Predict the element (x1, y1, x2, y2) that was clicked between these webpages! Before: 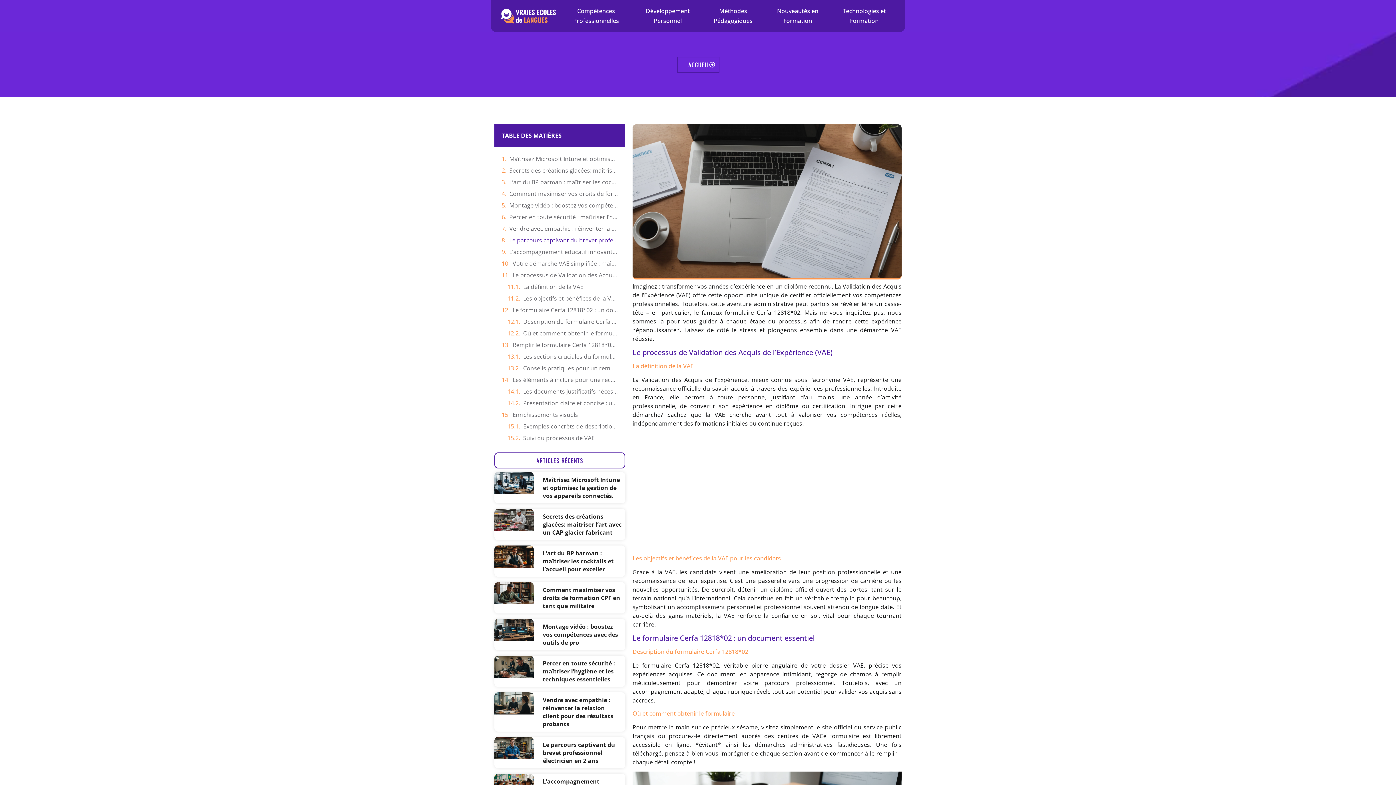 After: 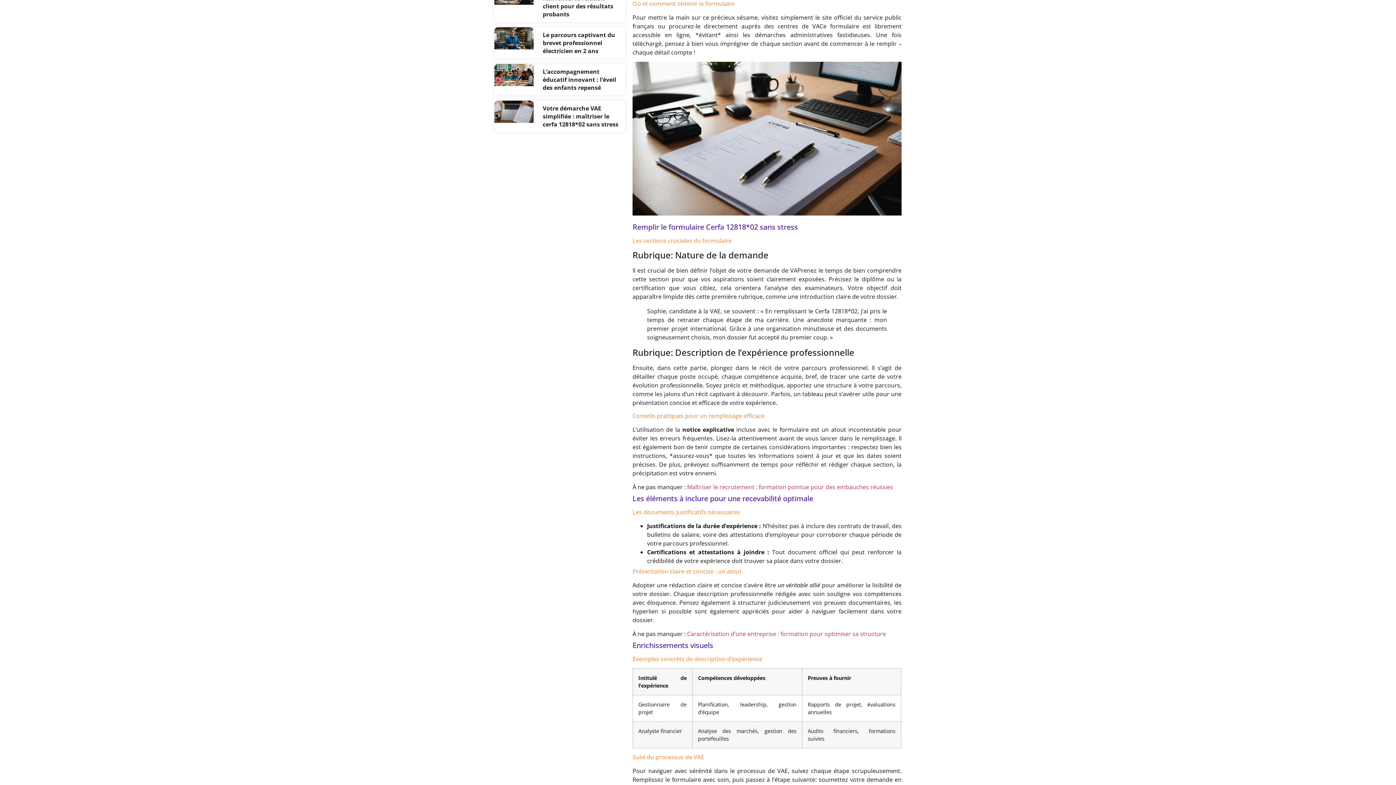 Action: label: Où et comment obtenir le formulaire bbox: (523, 328, 618, 337)